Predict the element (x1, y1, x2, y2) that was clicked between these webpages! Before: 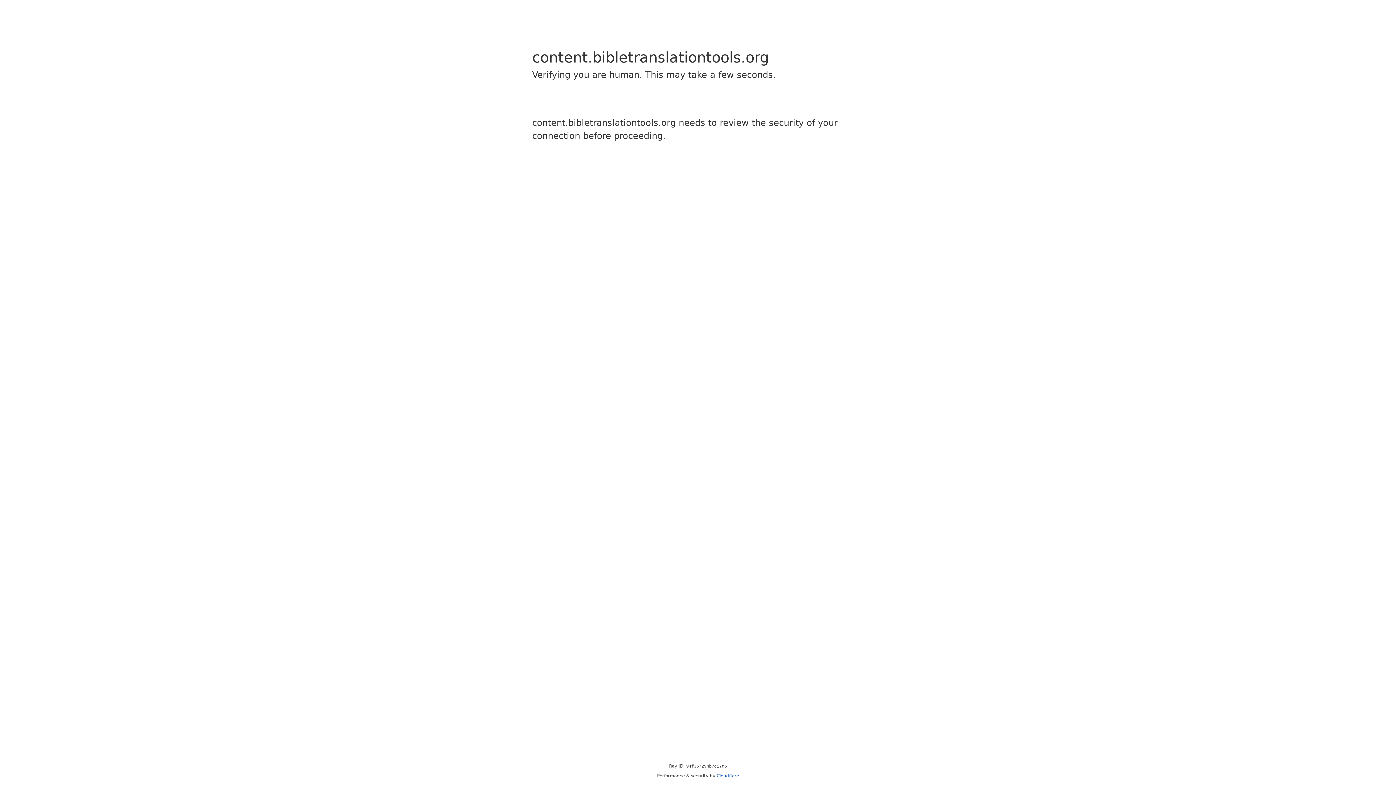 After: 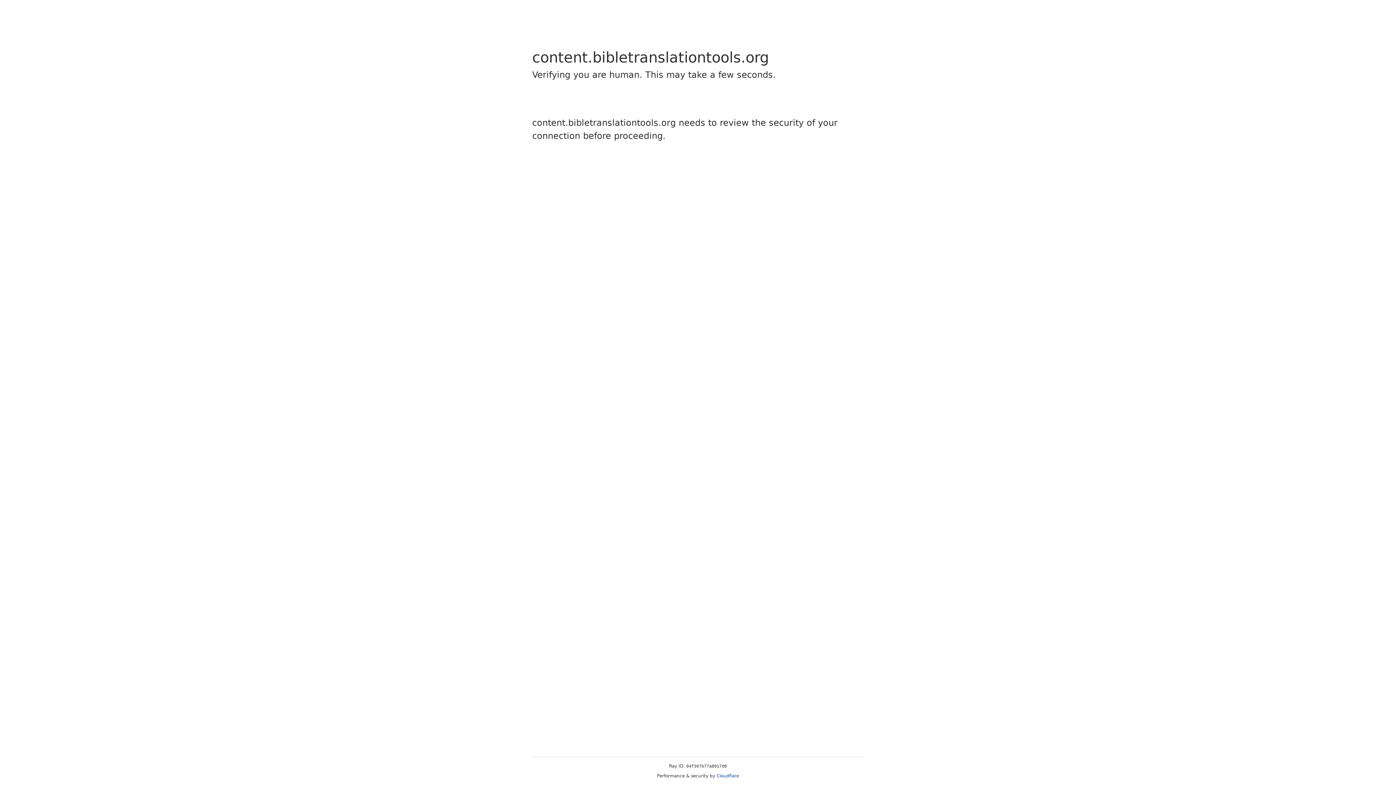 Action: label: Cloudflare bbox: (716, 773, 739, 778)